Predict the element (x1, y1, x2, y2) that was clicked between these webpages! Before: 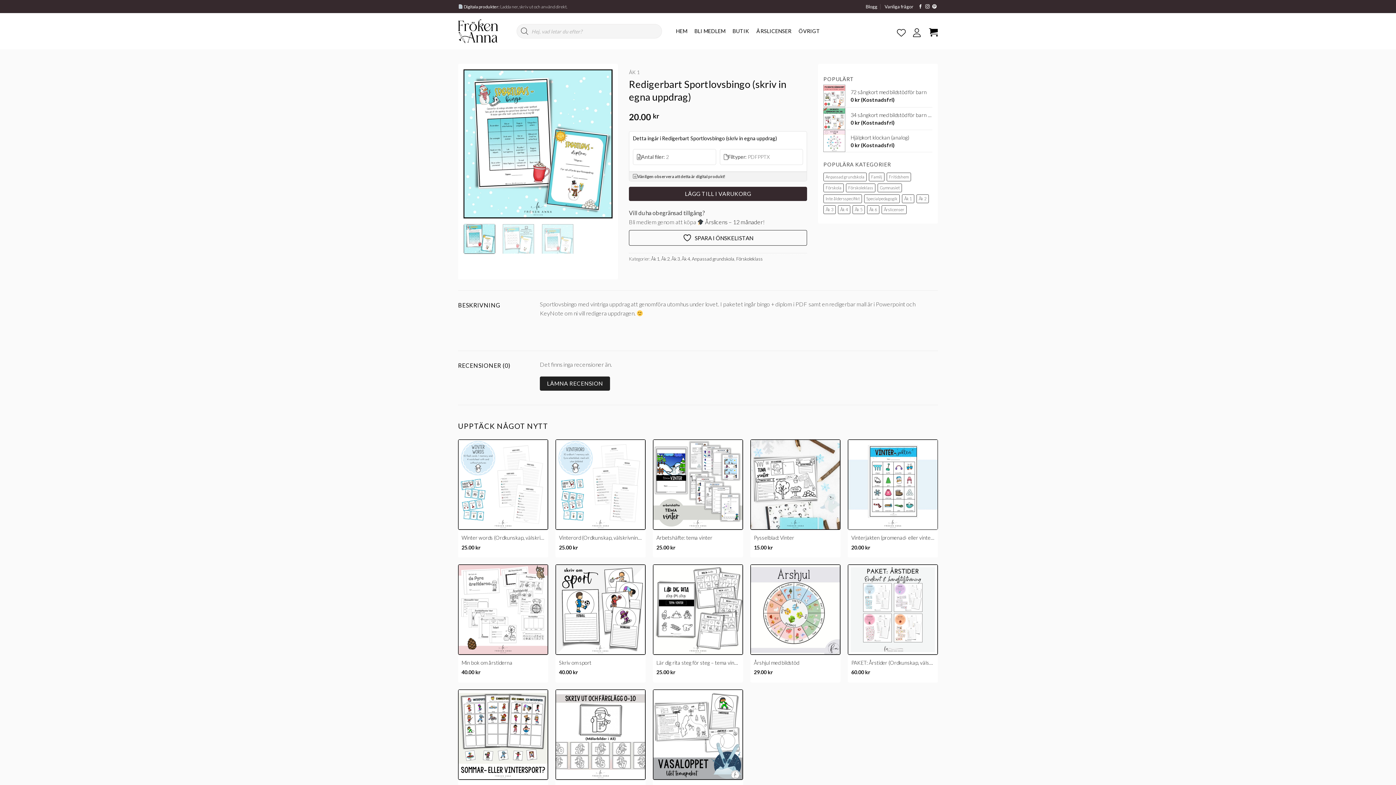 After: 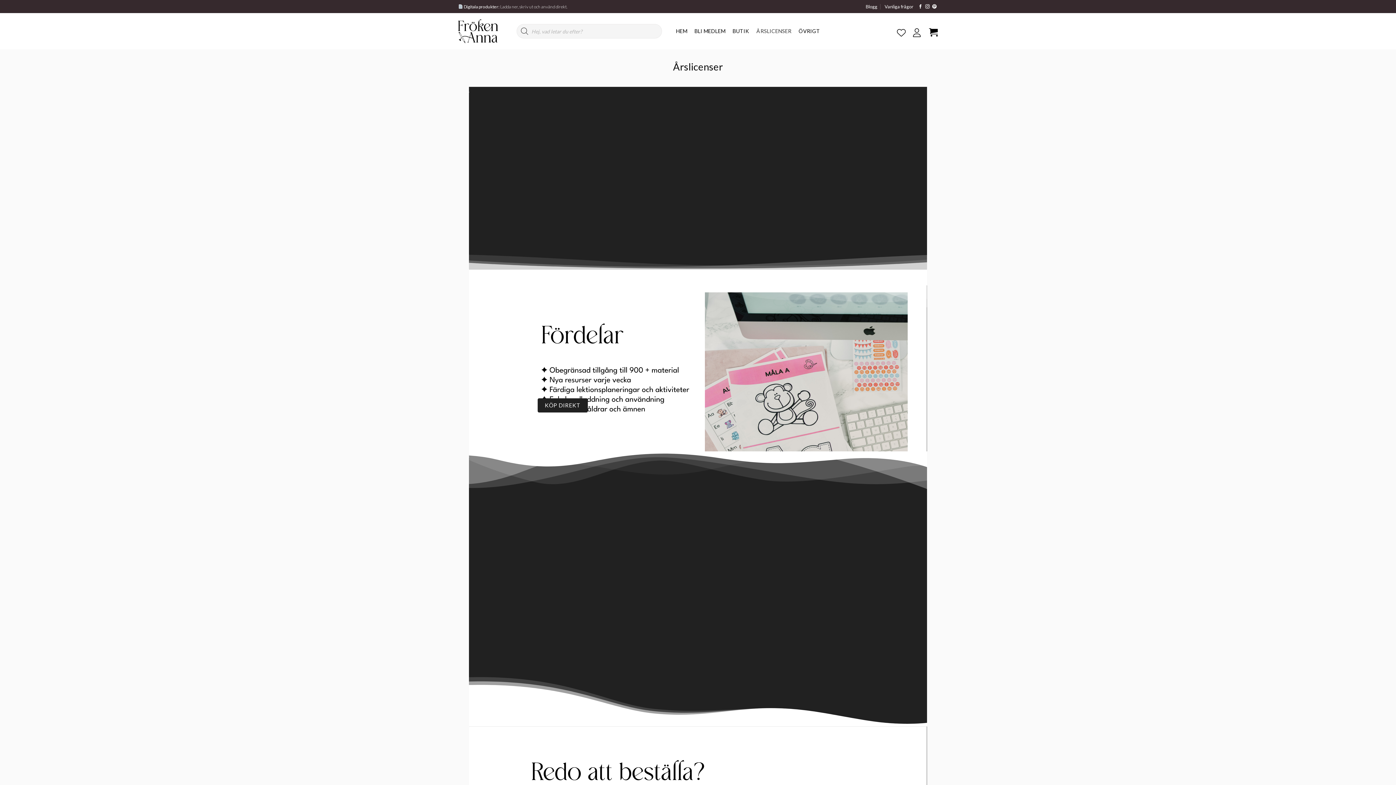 Action: label: ÅRSLICENSER bbox: (756, 24, 791, 37)